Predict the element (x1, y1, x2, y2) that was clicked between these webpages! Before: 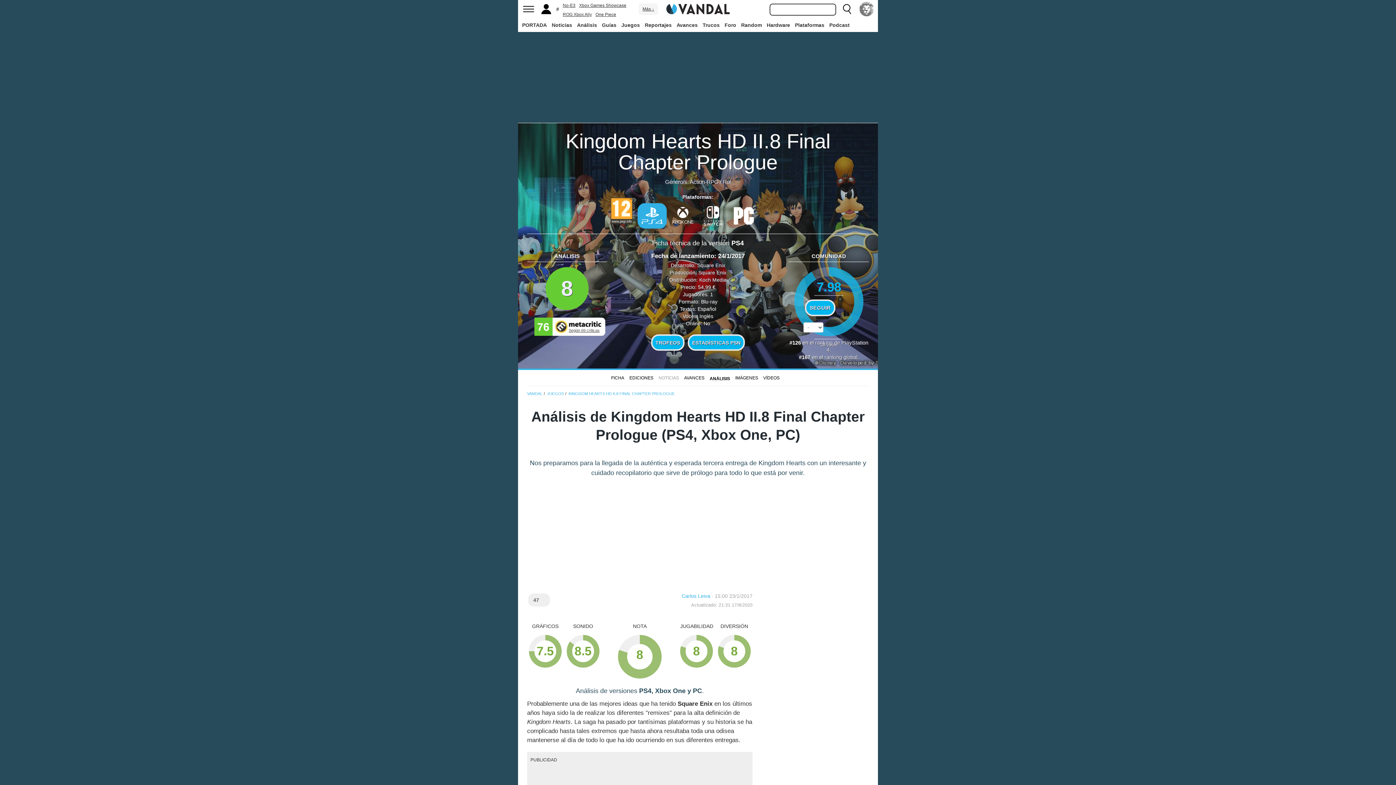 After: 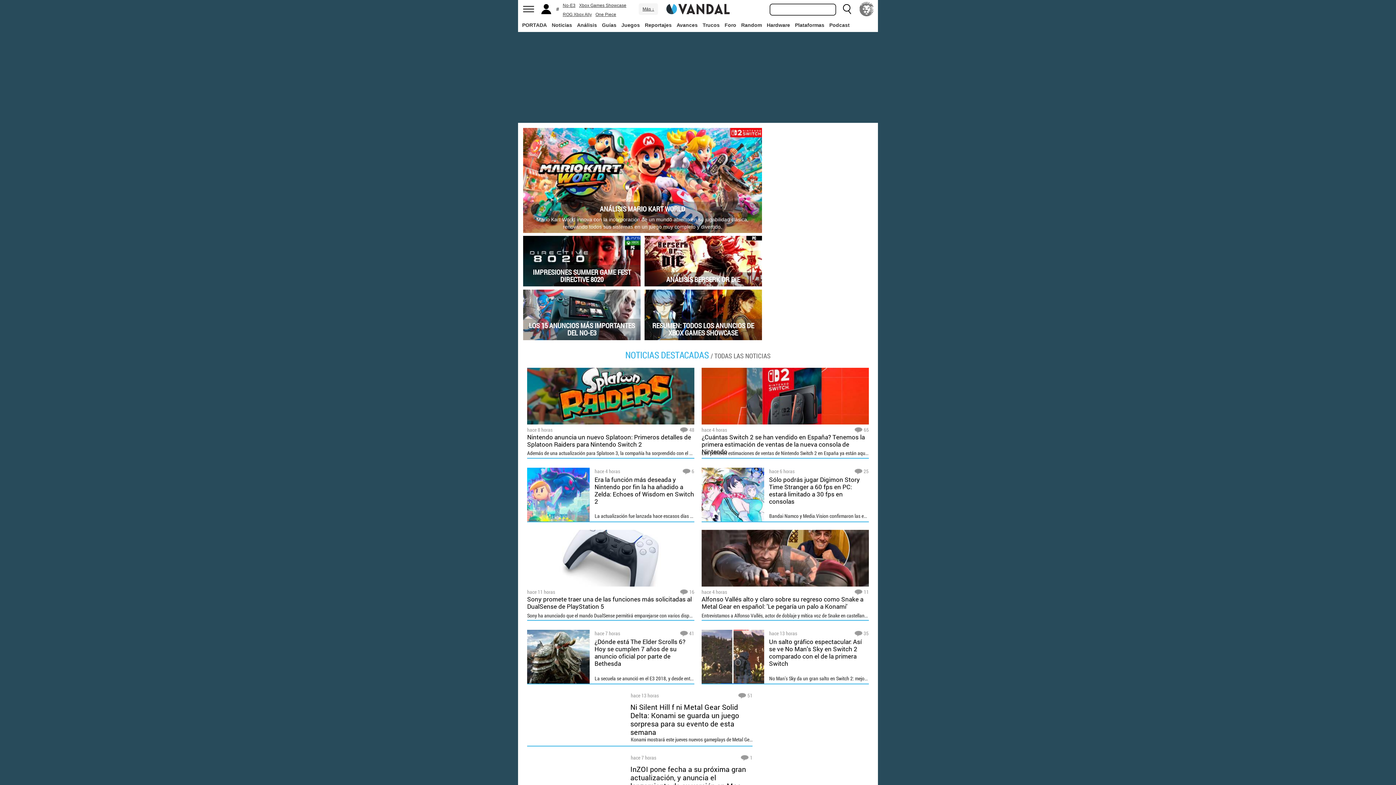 Action: bbox: (520, 18, 548, 31) label: PORTADA